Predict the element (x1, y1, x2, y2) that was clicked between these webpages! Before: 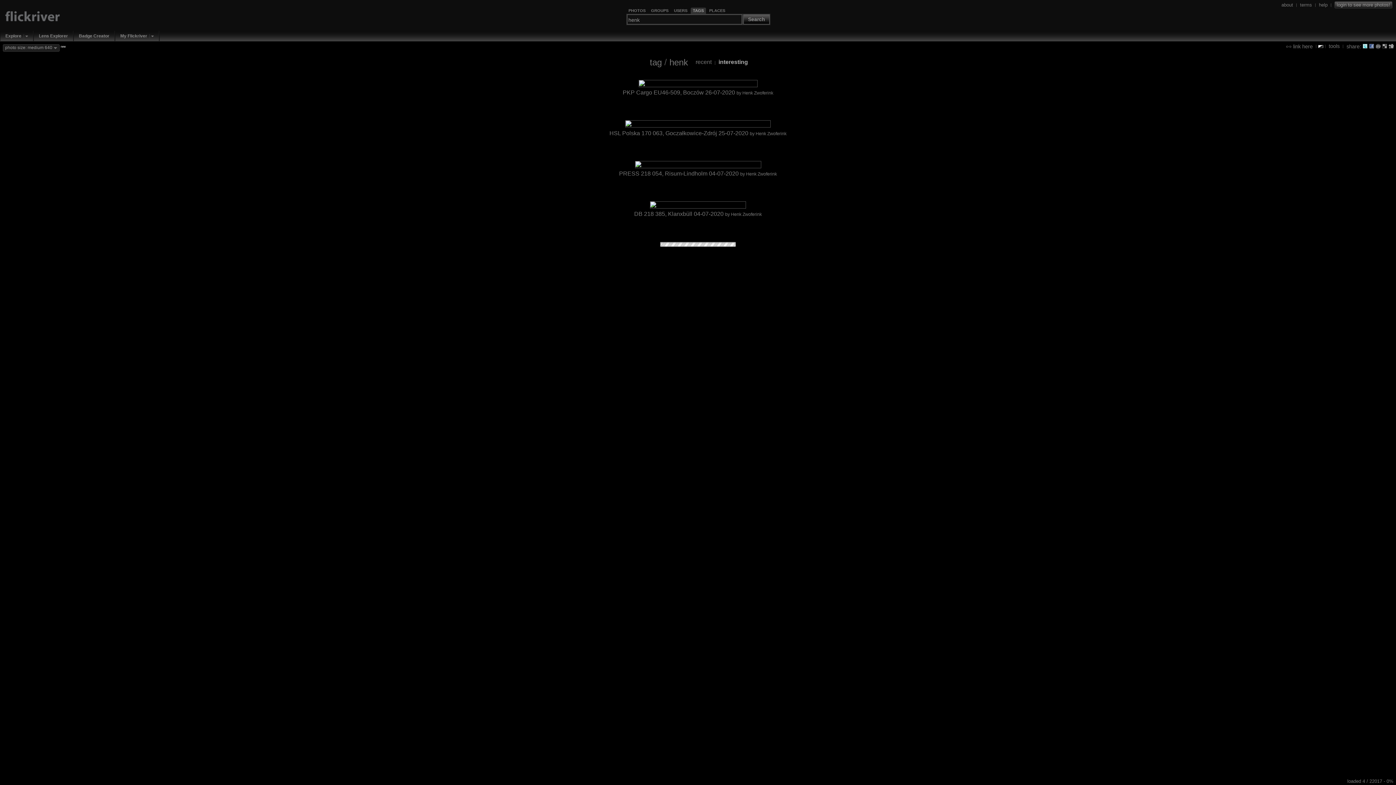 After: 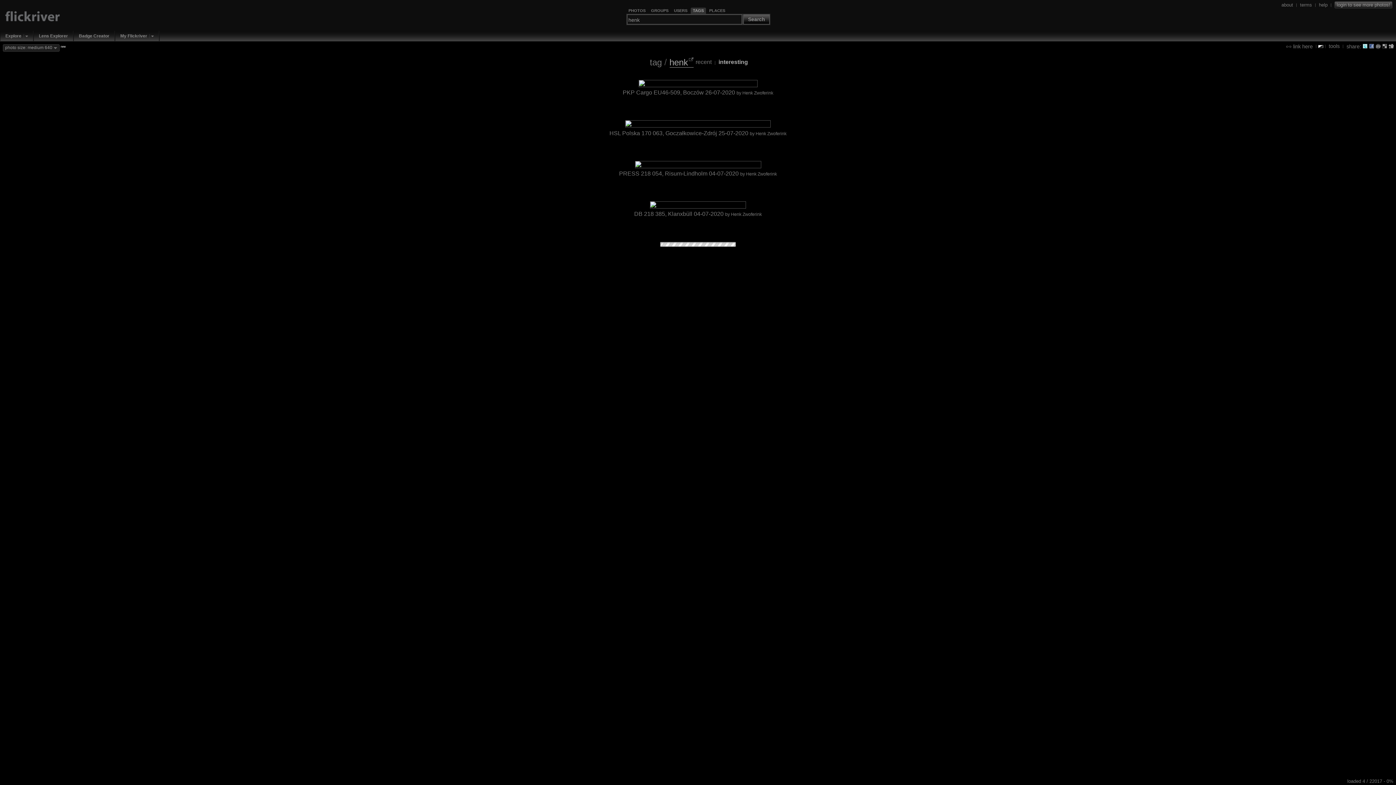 Action: label: henk bbox: (669, 57, 693, 67)